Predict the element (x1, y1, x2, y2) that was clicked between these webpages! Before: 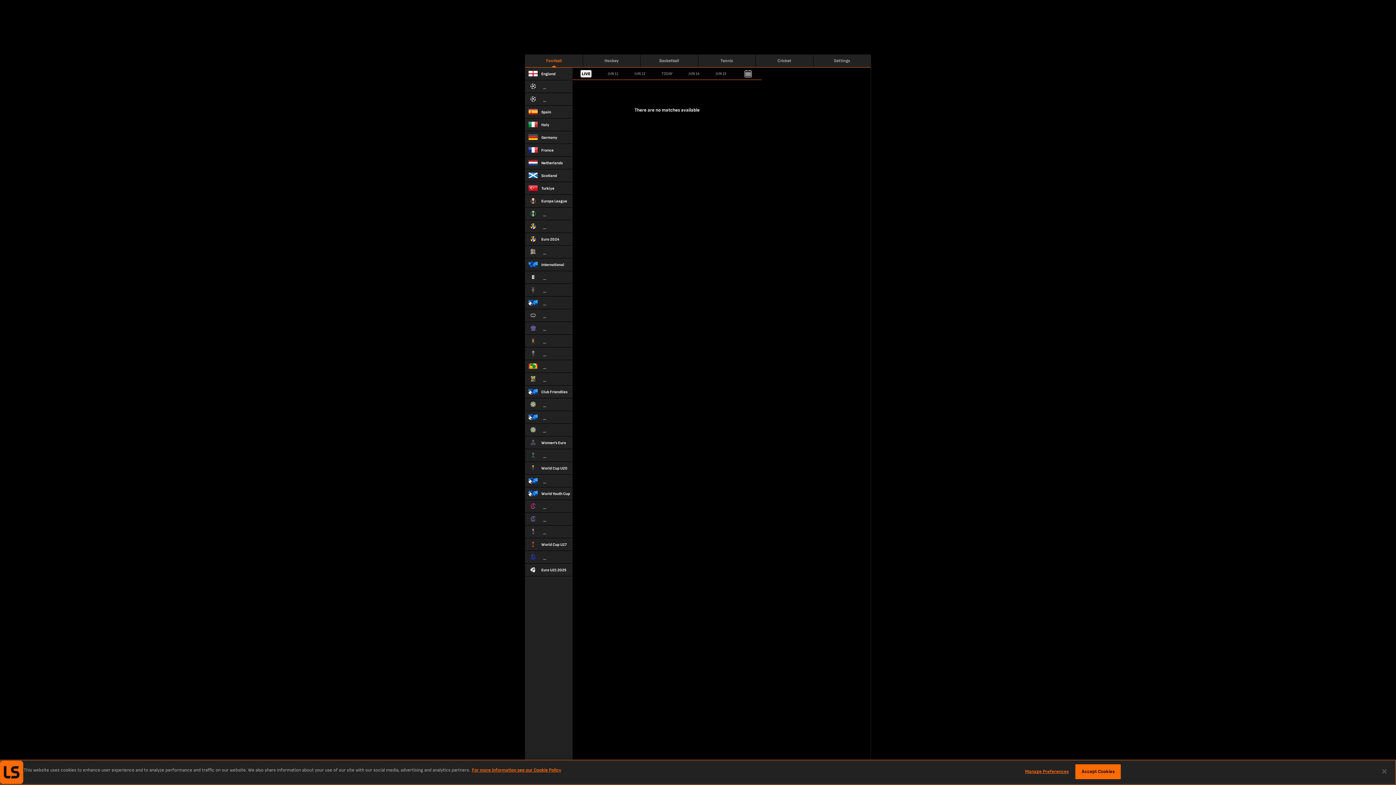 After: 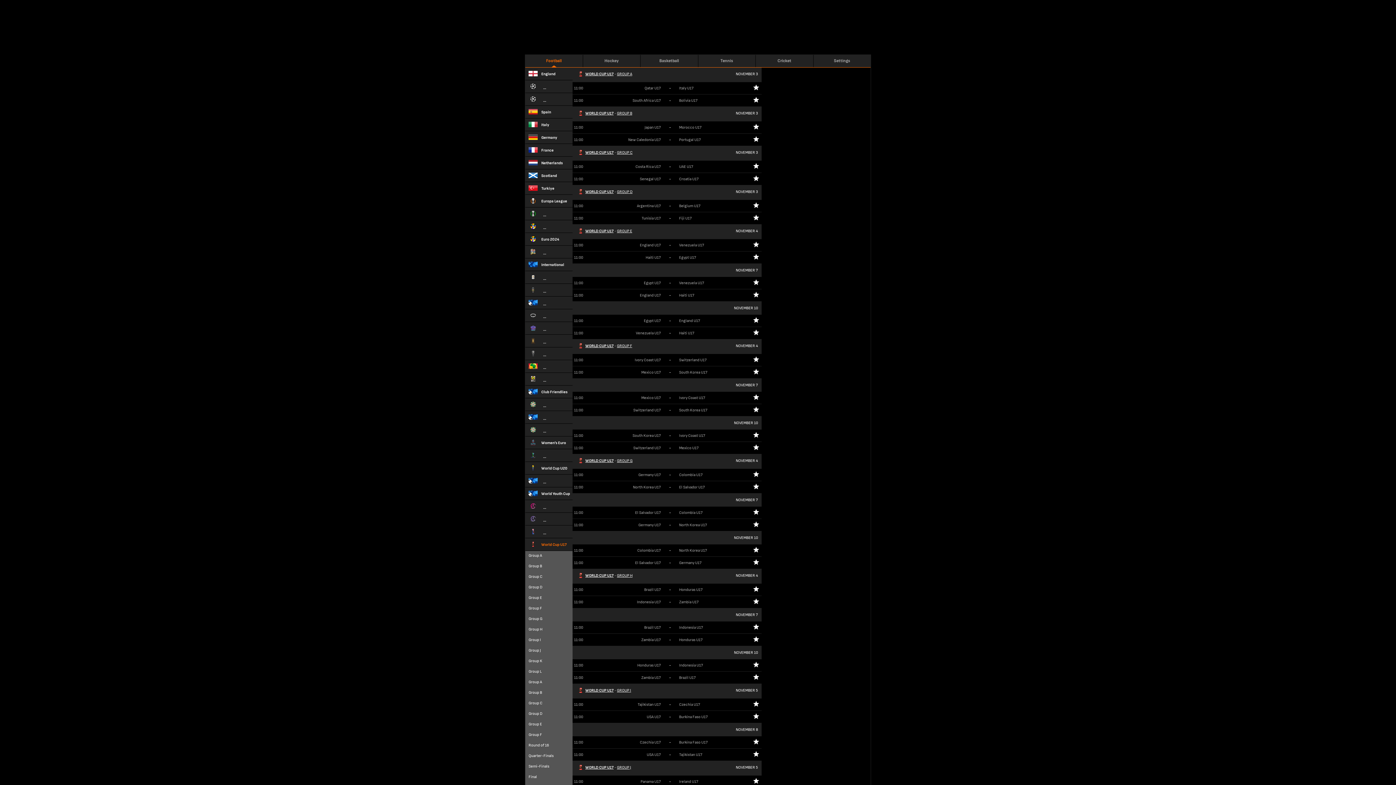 Action: label: World Cup U17 bbox: (525, 538, 572, 551)